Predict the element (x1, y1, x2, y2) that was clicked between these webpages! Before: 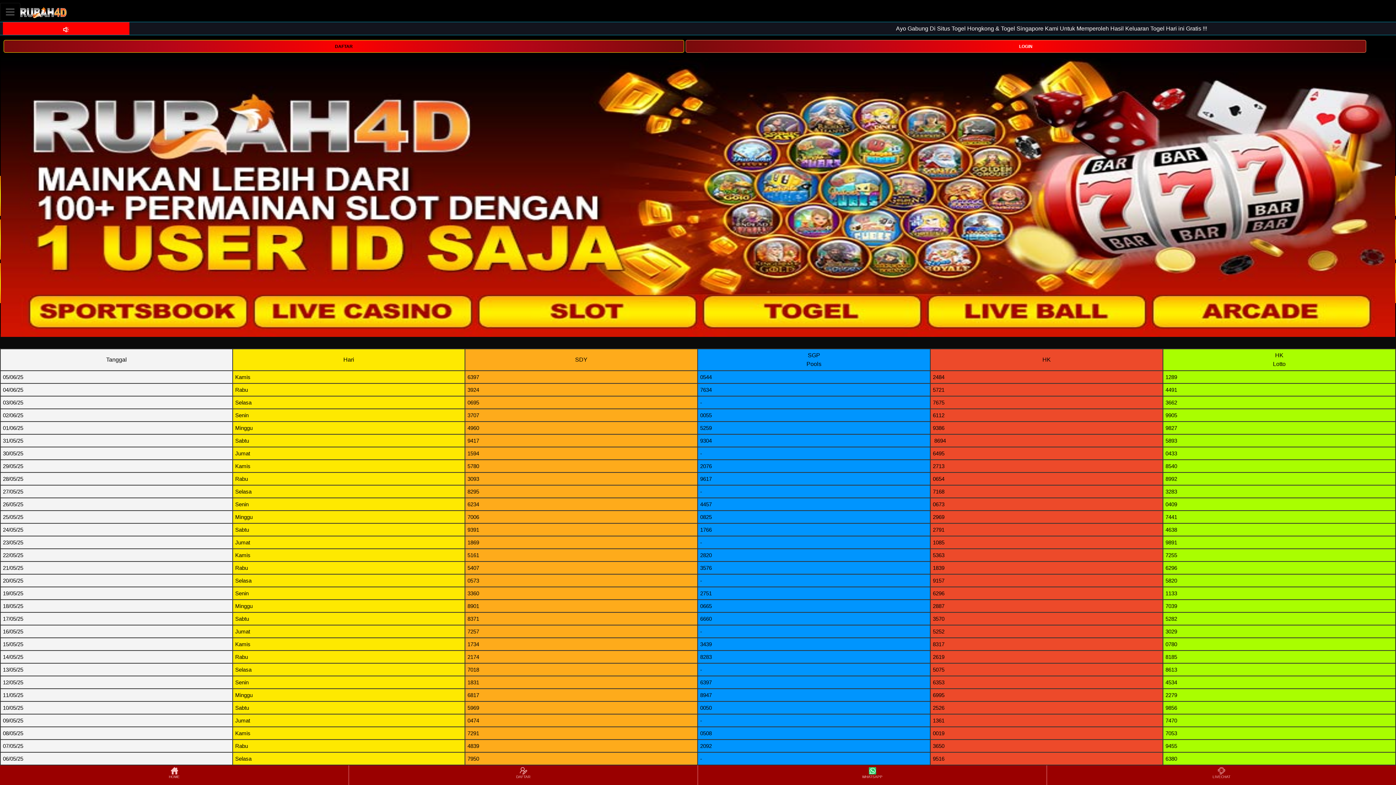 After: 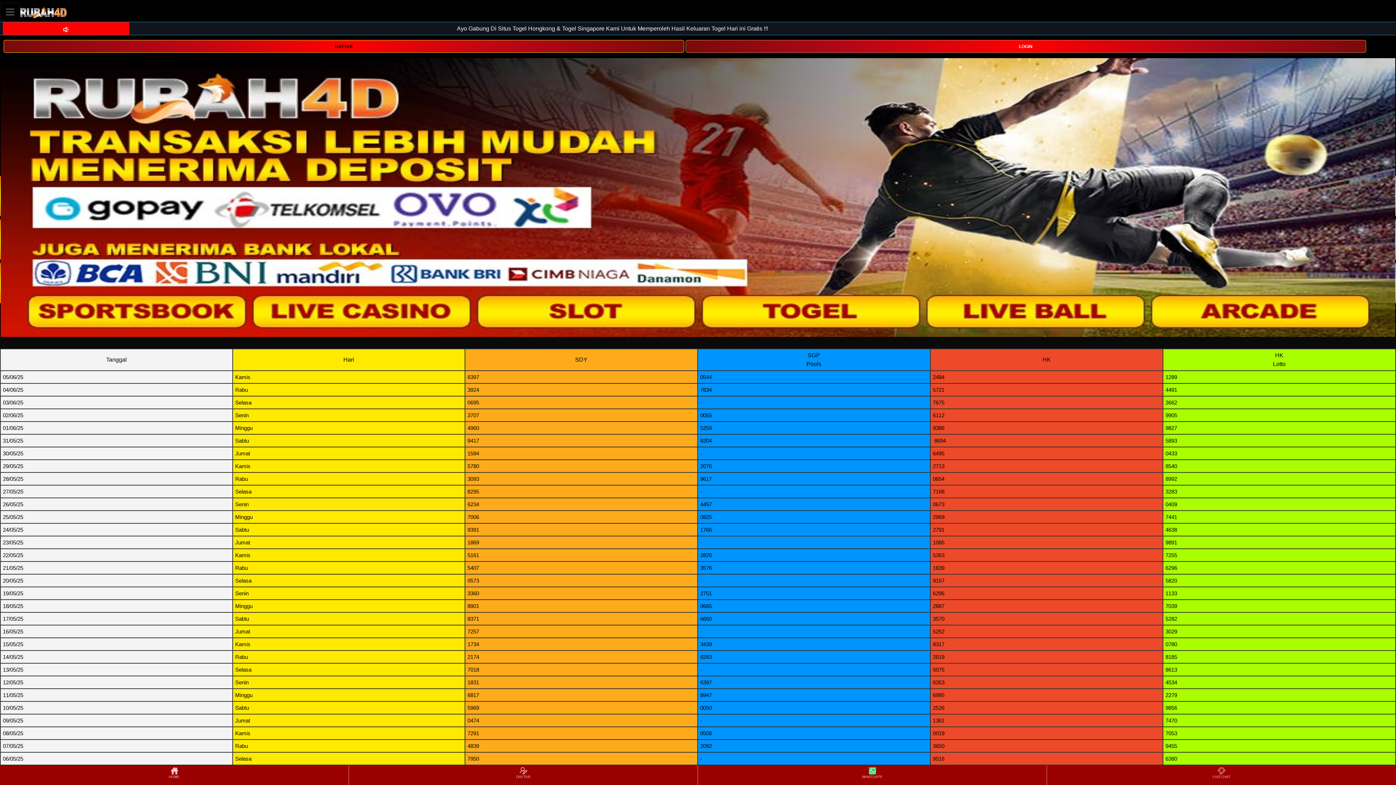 Action: bbox: (20, 2, 66, 20)